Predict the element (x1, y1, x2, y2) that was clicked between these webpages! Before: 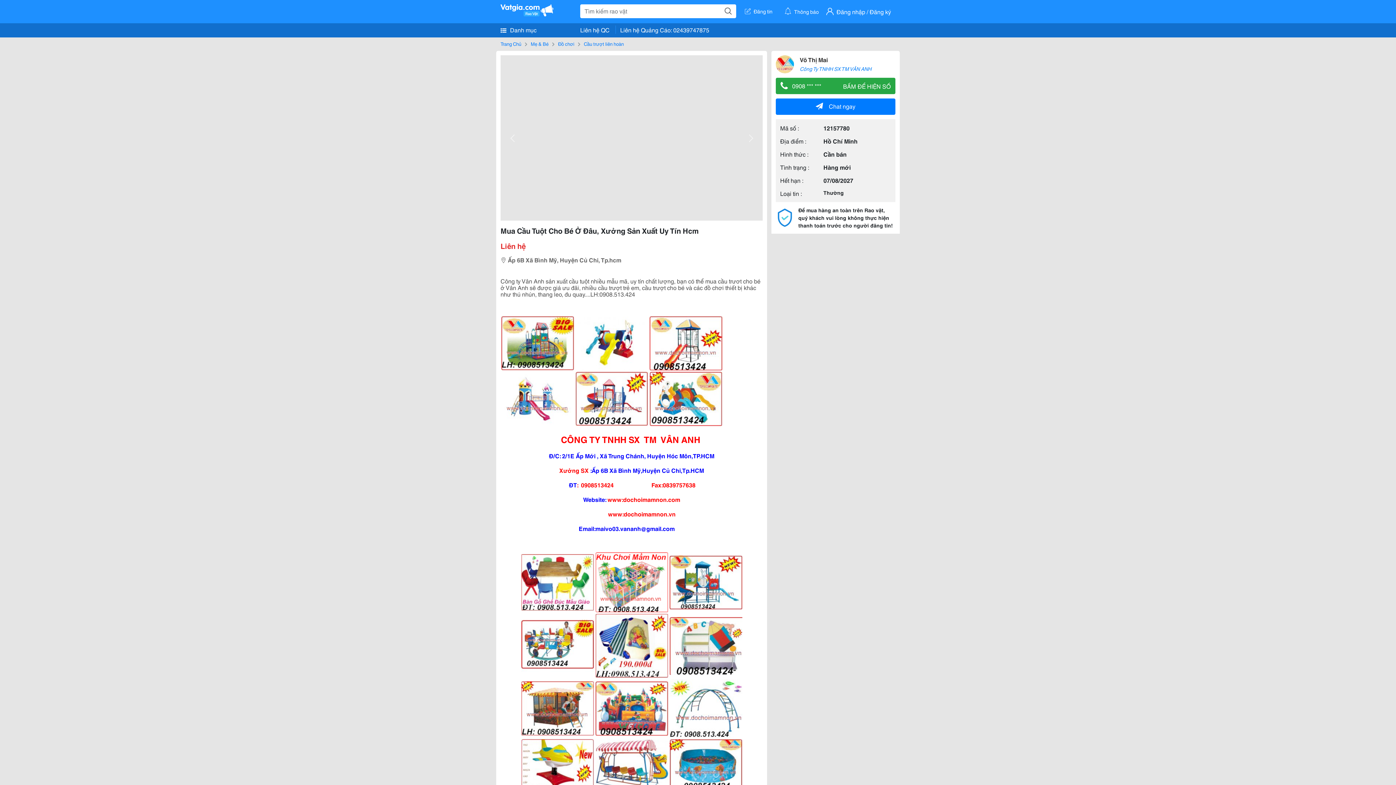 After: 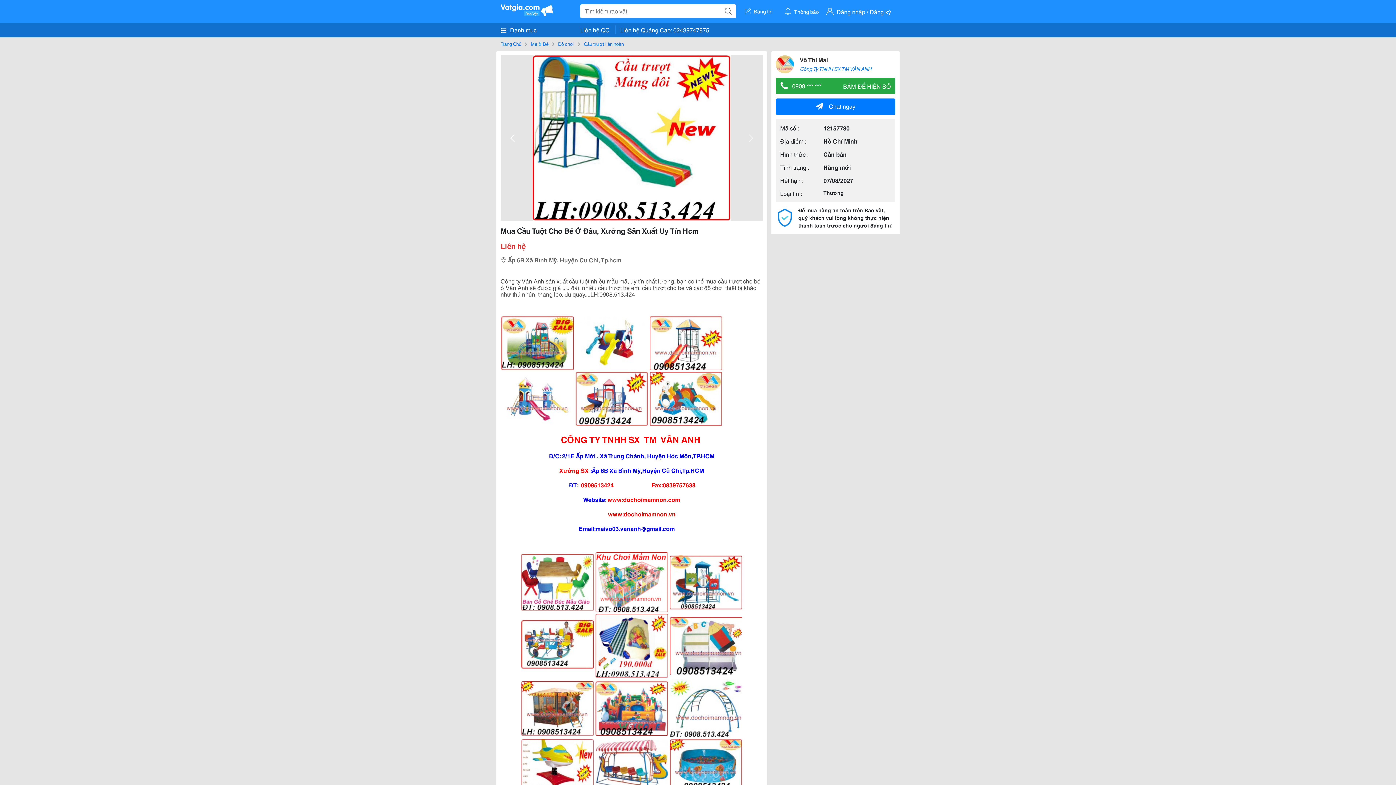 Action: bbox: (504, 128, 522, 147)